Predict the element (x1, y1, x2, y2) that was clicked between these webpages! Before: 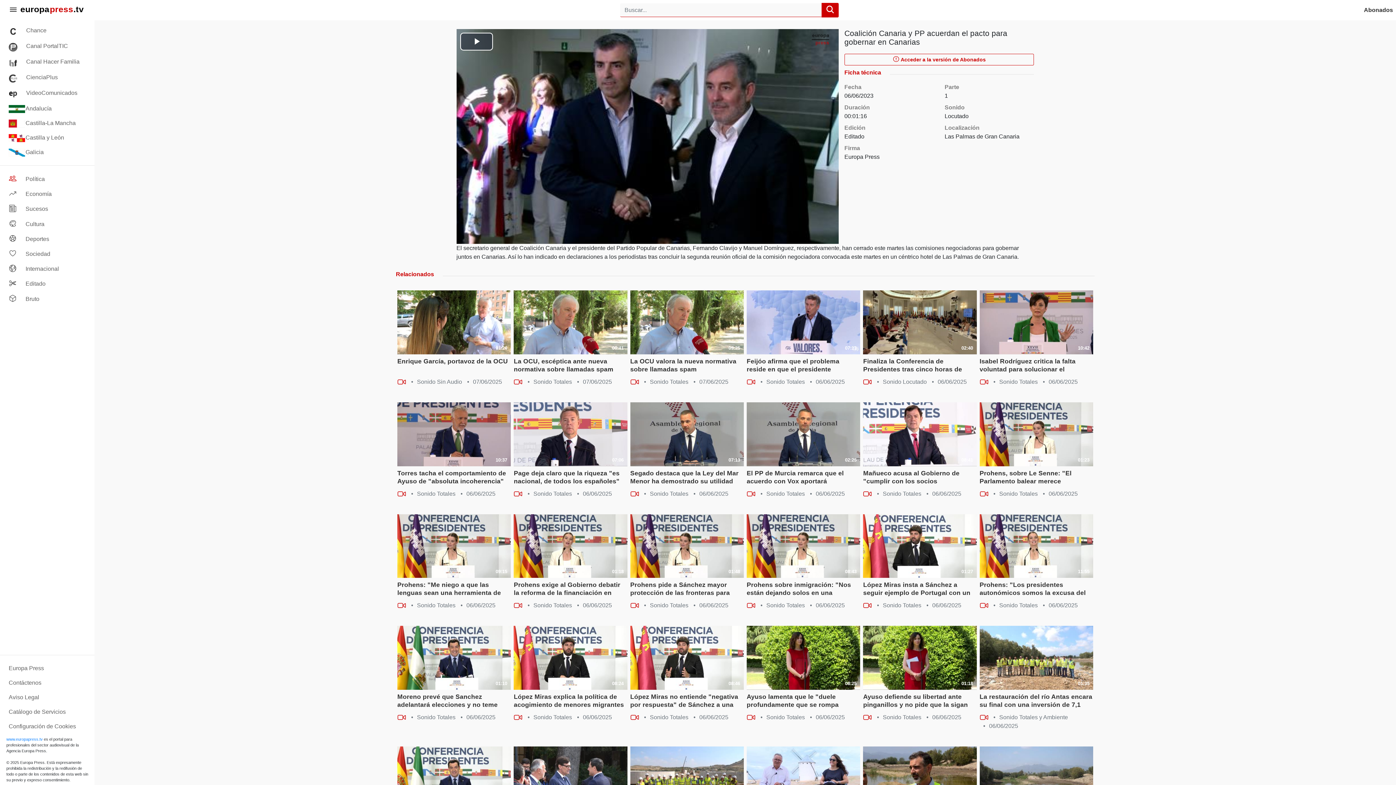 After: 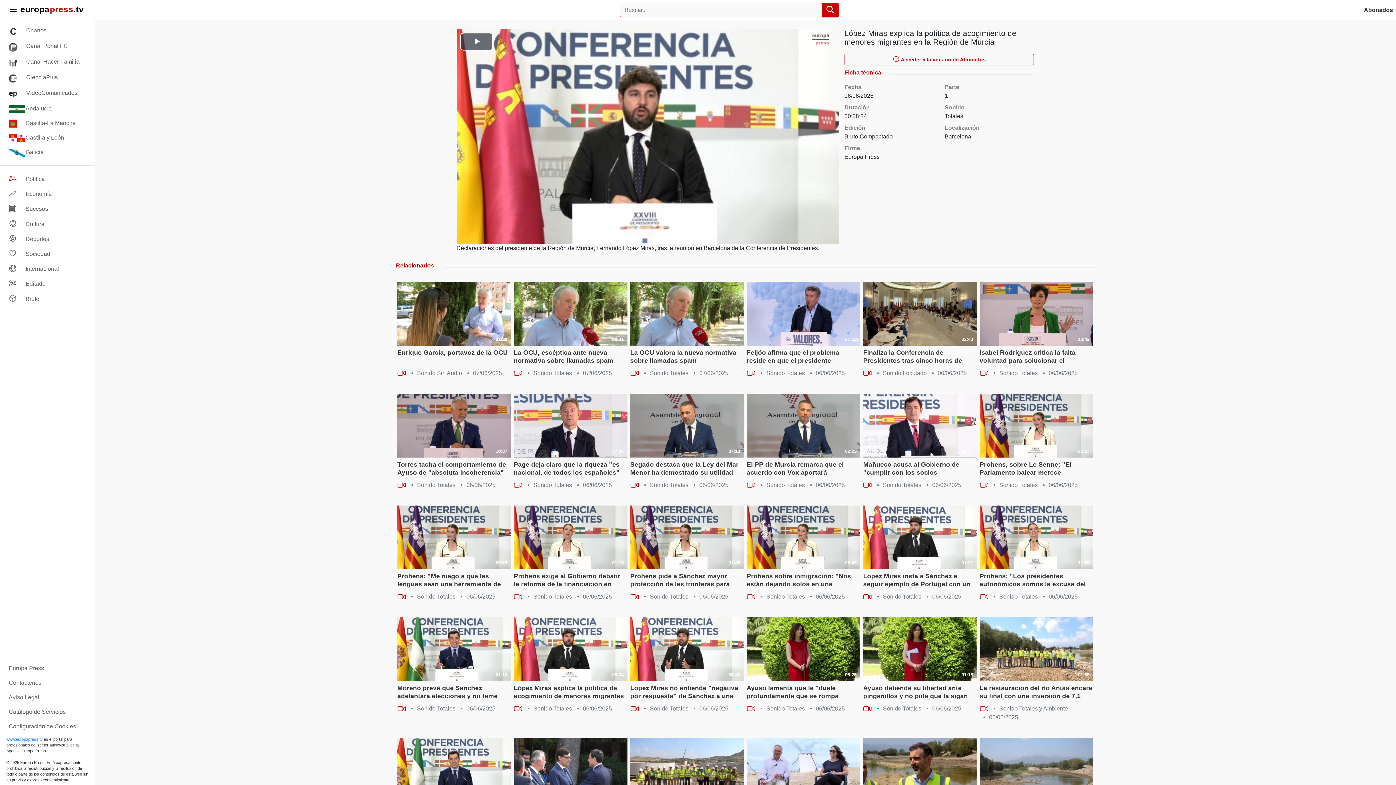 Action: label: 08:24 bbox: (513, 626, 627, 690)